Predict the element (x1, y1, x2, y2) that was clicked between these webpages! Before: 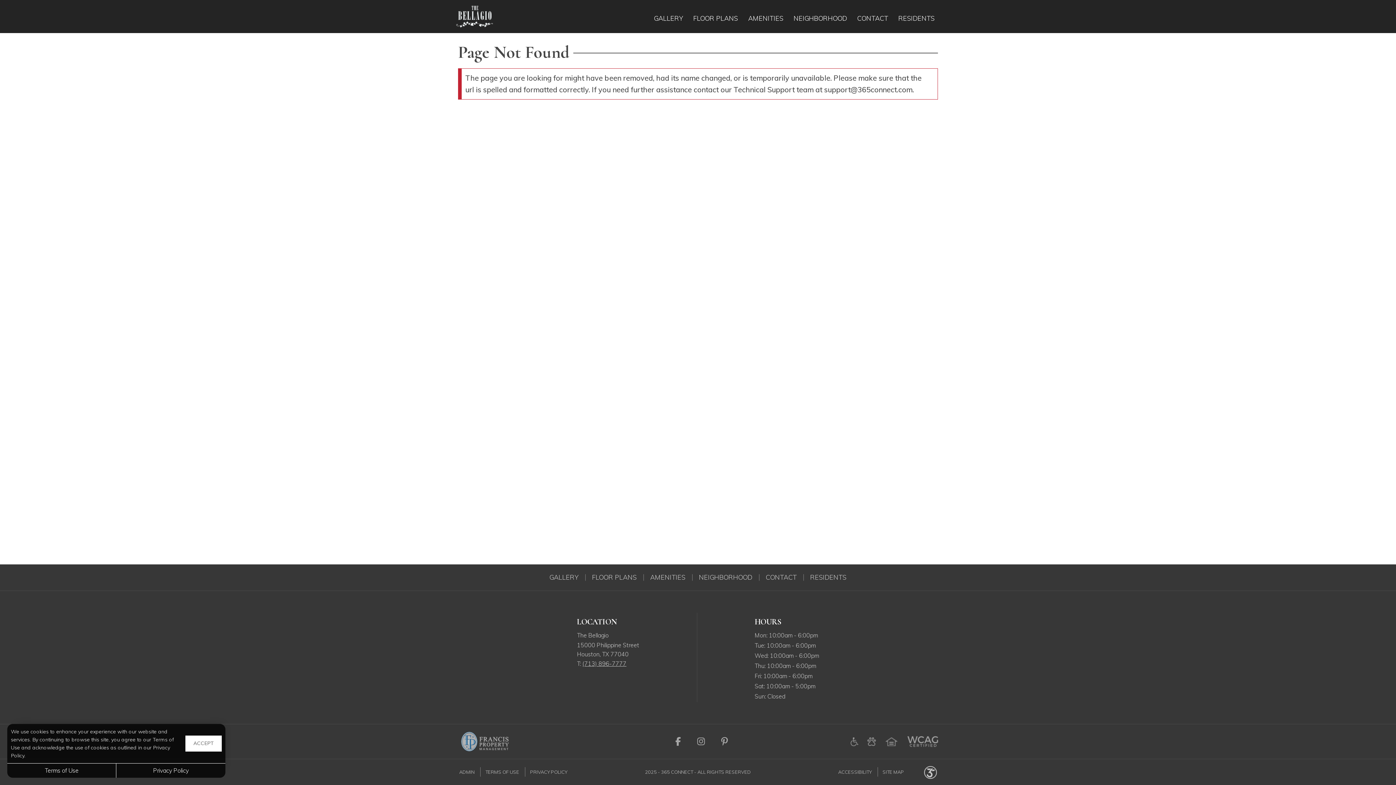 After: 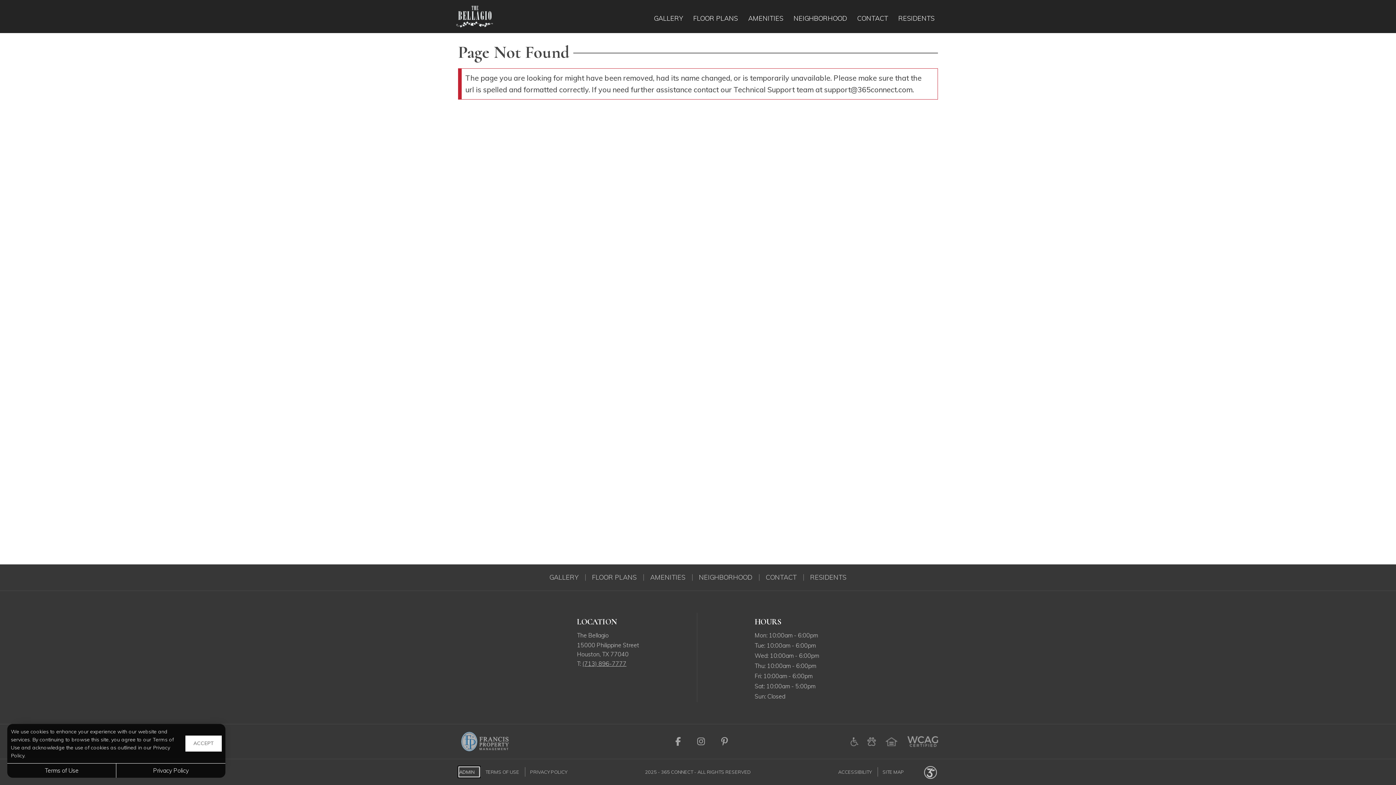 Action: label: Admin Dashboard (opens in a new tab) bbox: (459, 767, 479, 777)